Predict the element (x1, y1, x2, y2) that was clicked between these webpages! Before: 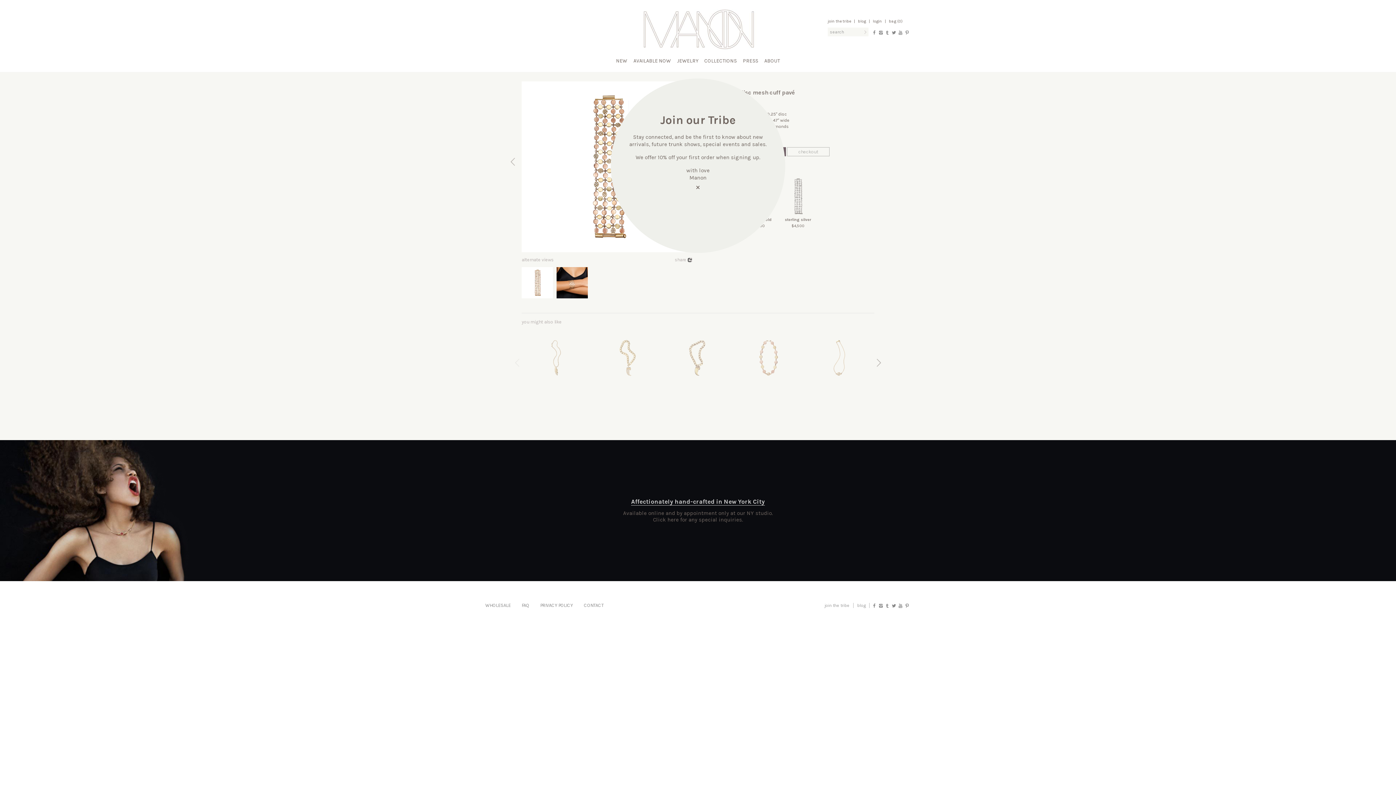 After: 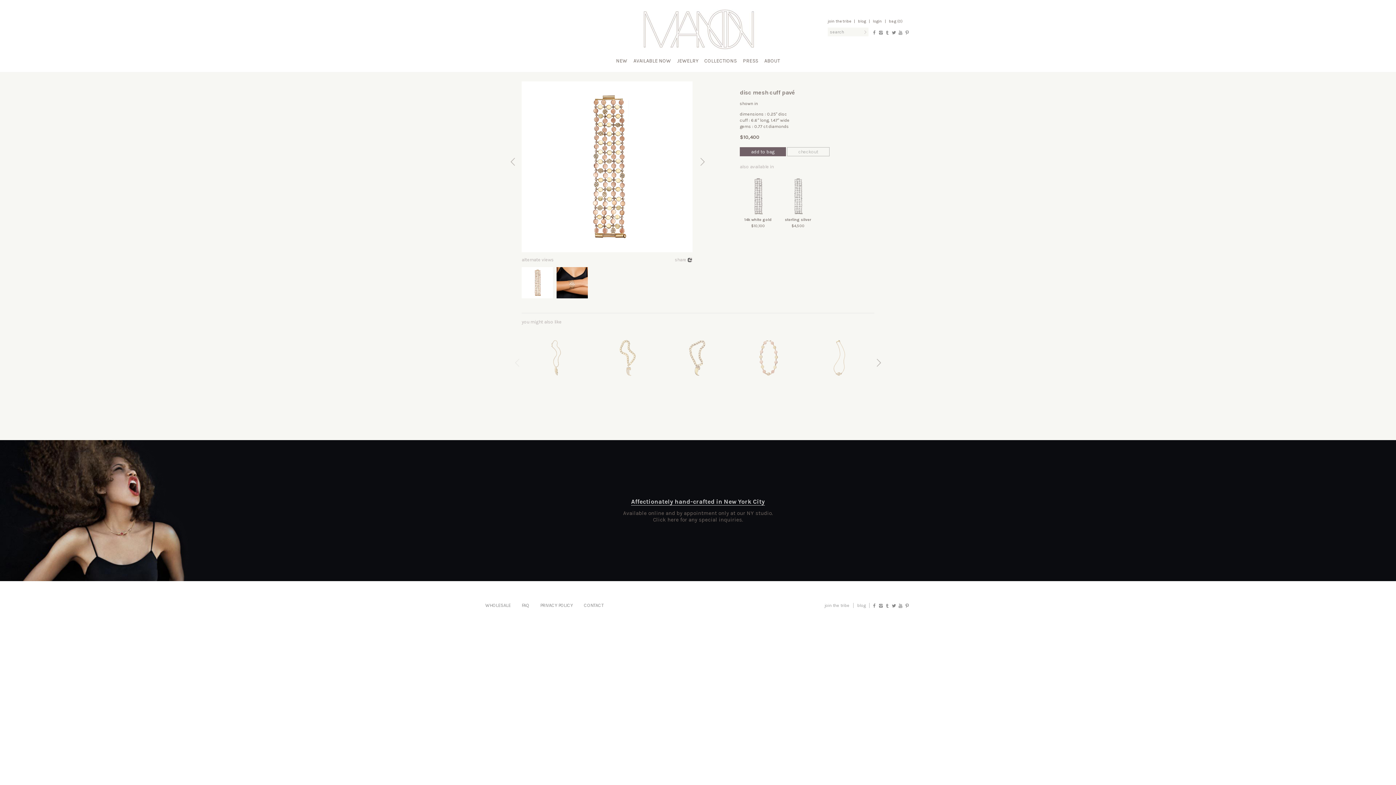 Action: bbox: (695, 181, 700, 192) label: ×